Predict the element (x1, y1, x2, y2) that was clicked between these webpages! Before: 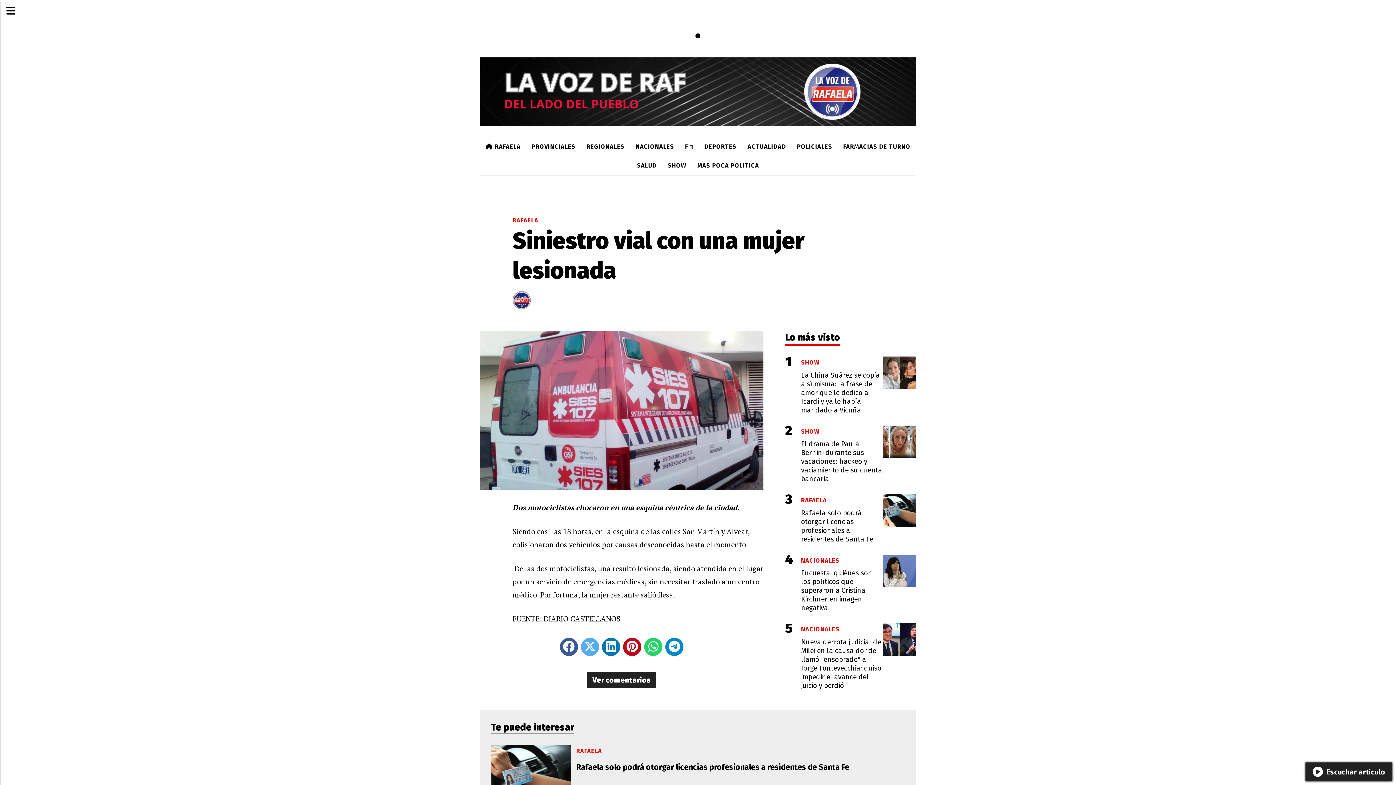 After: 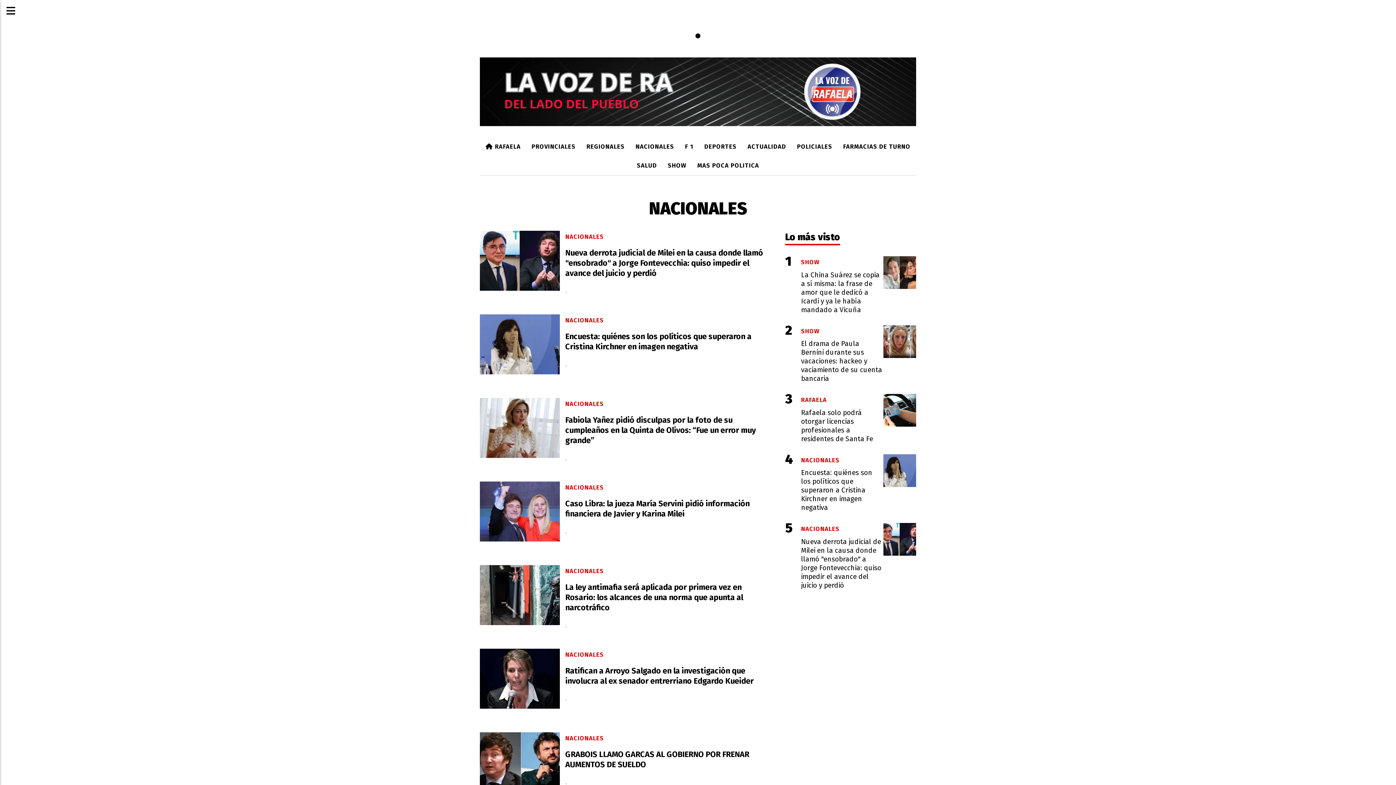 Action: label: NACIONALES bbox: (801, 554, 883, 566)